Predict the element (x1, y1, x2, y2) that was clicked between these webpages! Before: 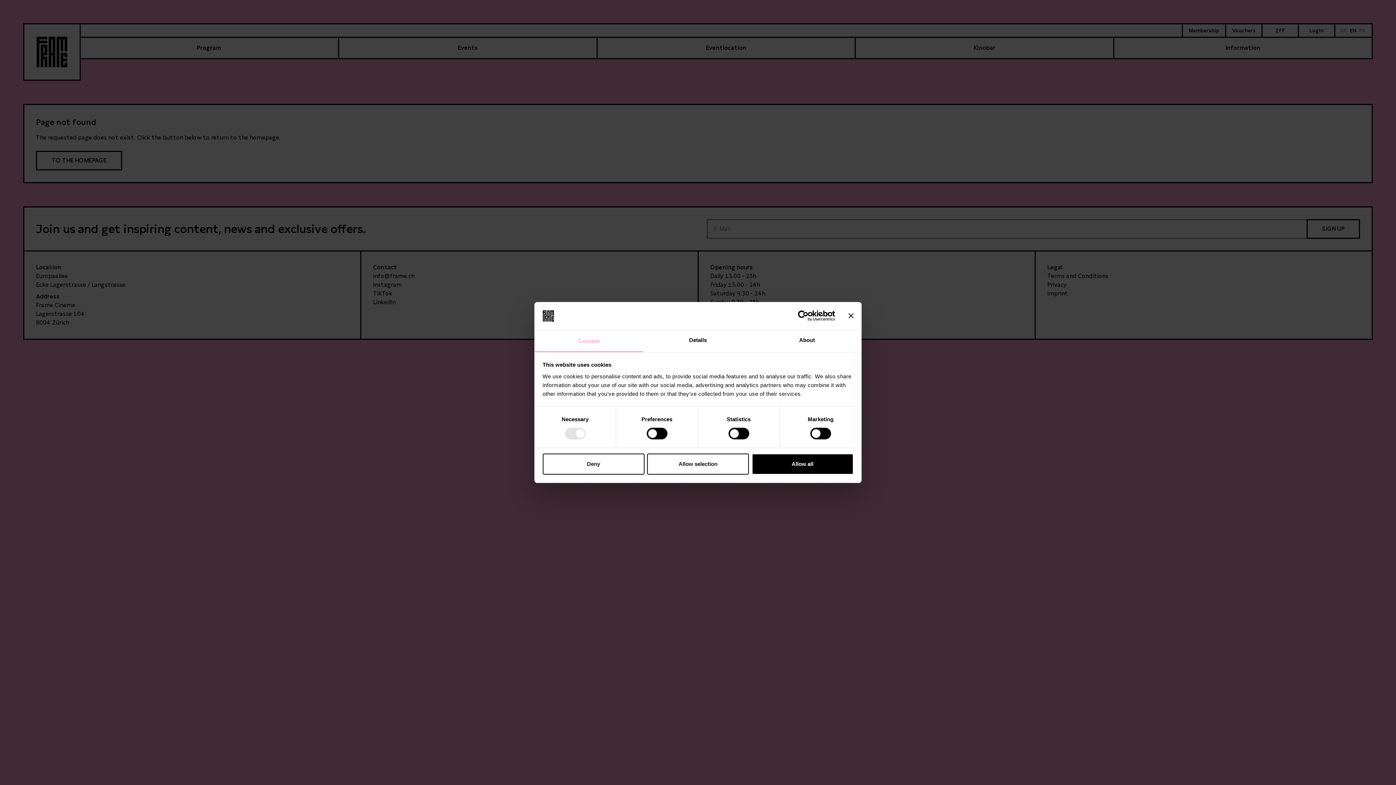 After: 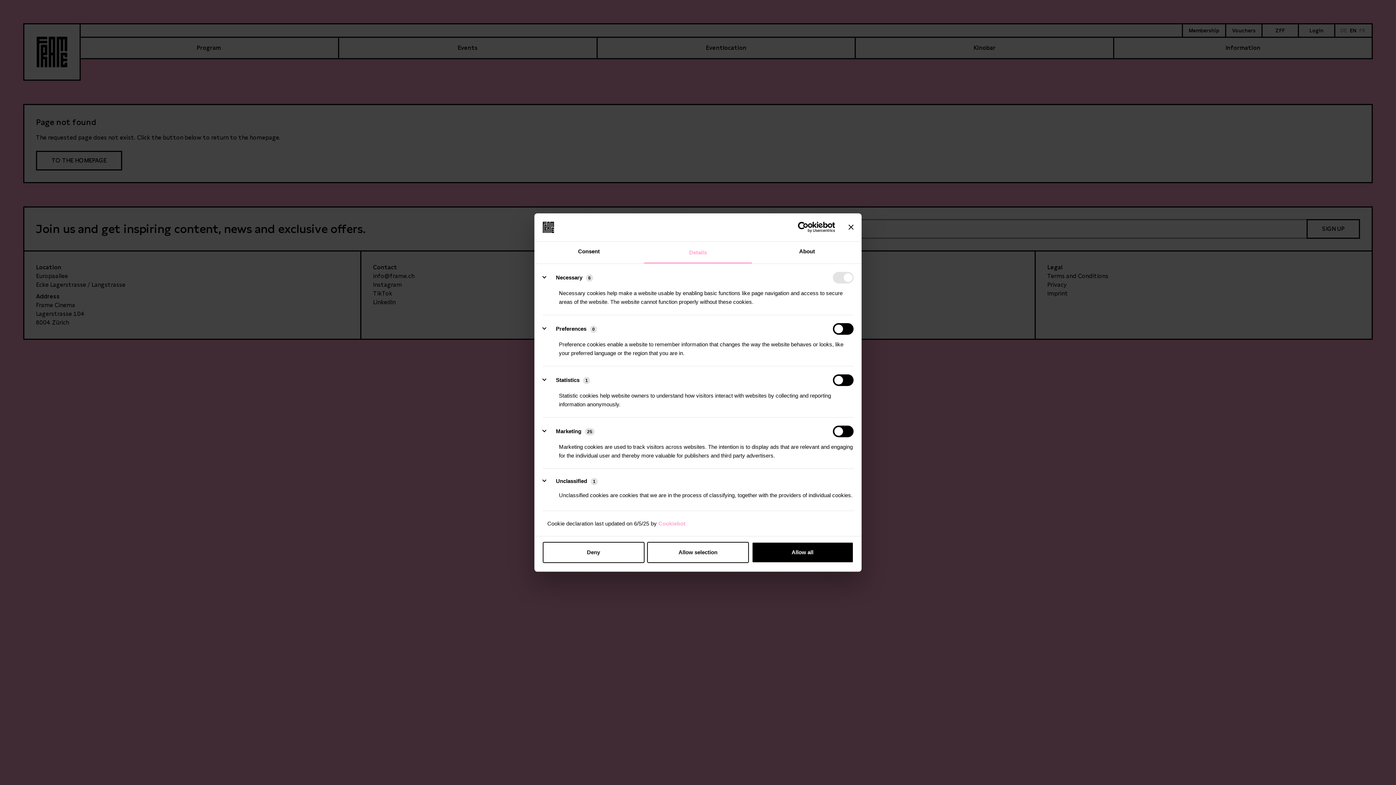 Action: bbox: (643, 330, 752, 352) label: Details